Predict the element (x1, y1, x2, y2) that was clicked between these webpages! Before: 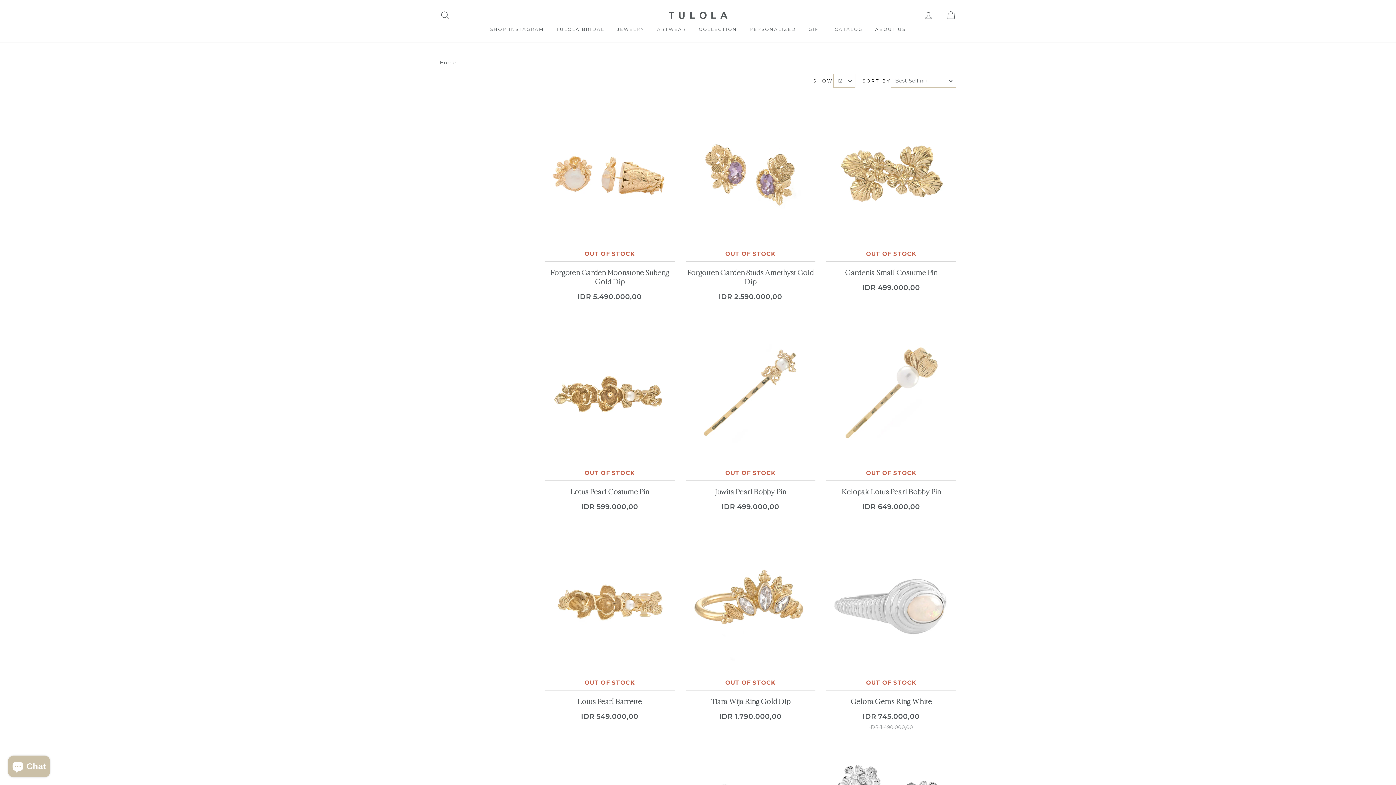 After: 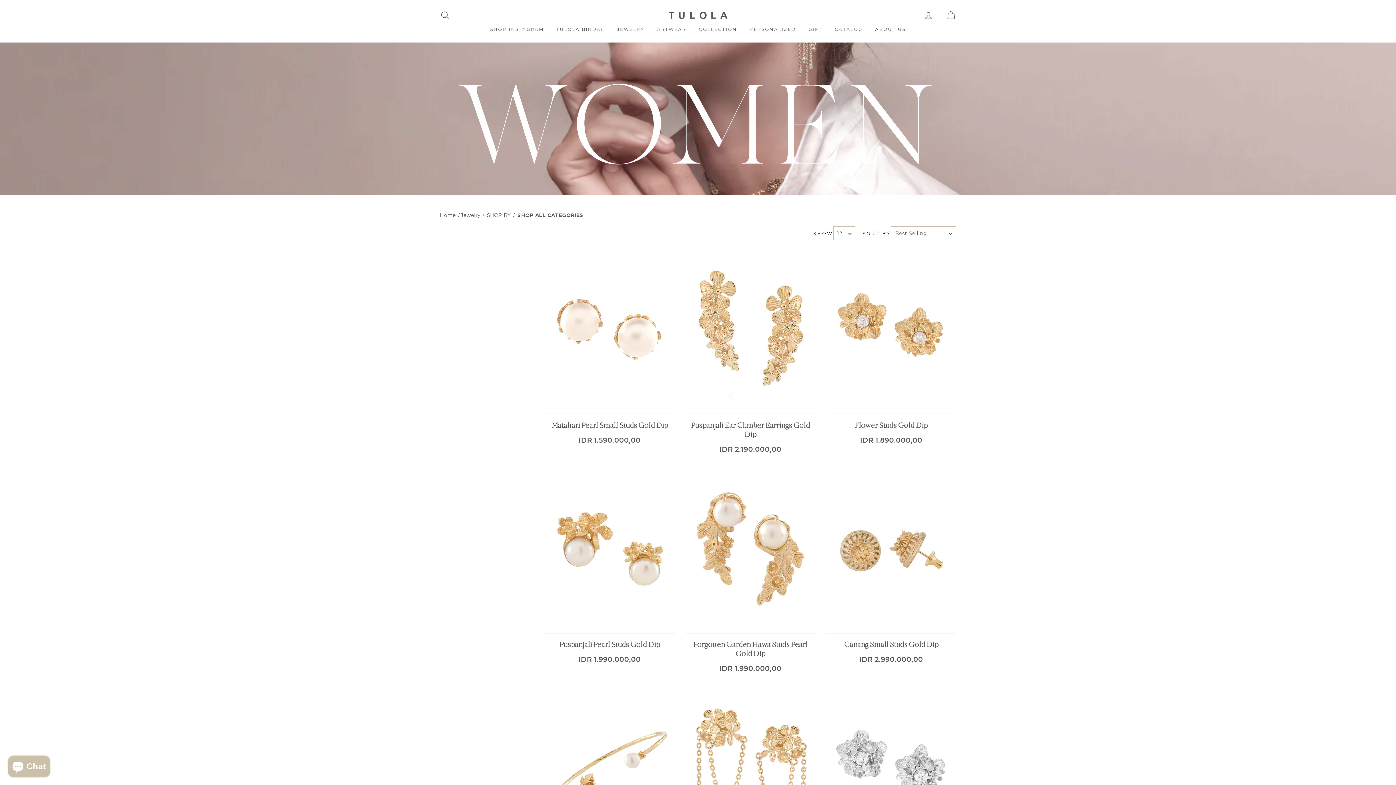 Action: bbox: (611, 22, 650, 35) label: JEWELRY